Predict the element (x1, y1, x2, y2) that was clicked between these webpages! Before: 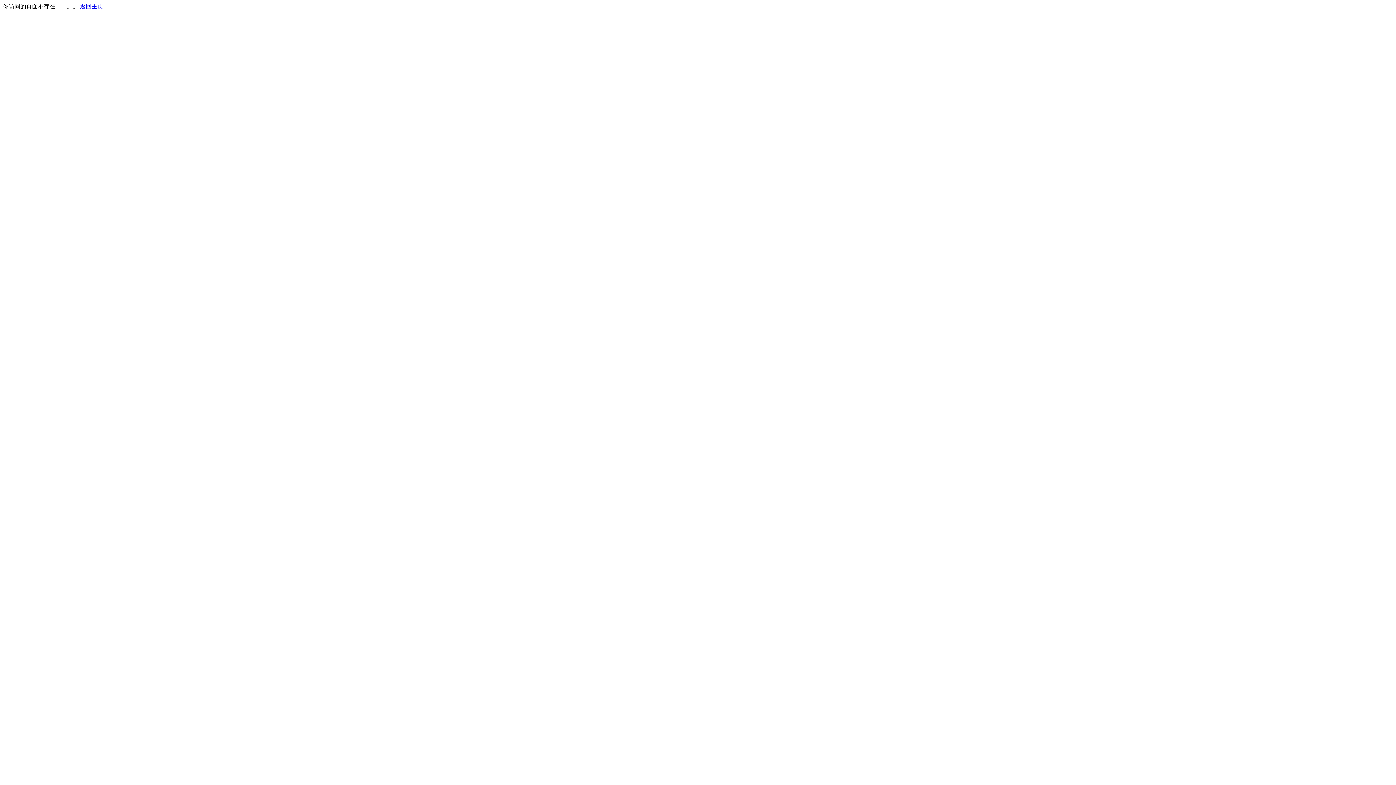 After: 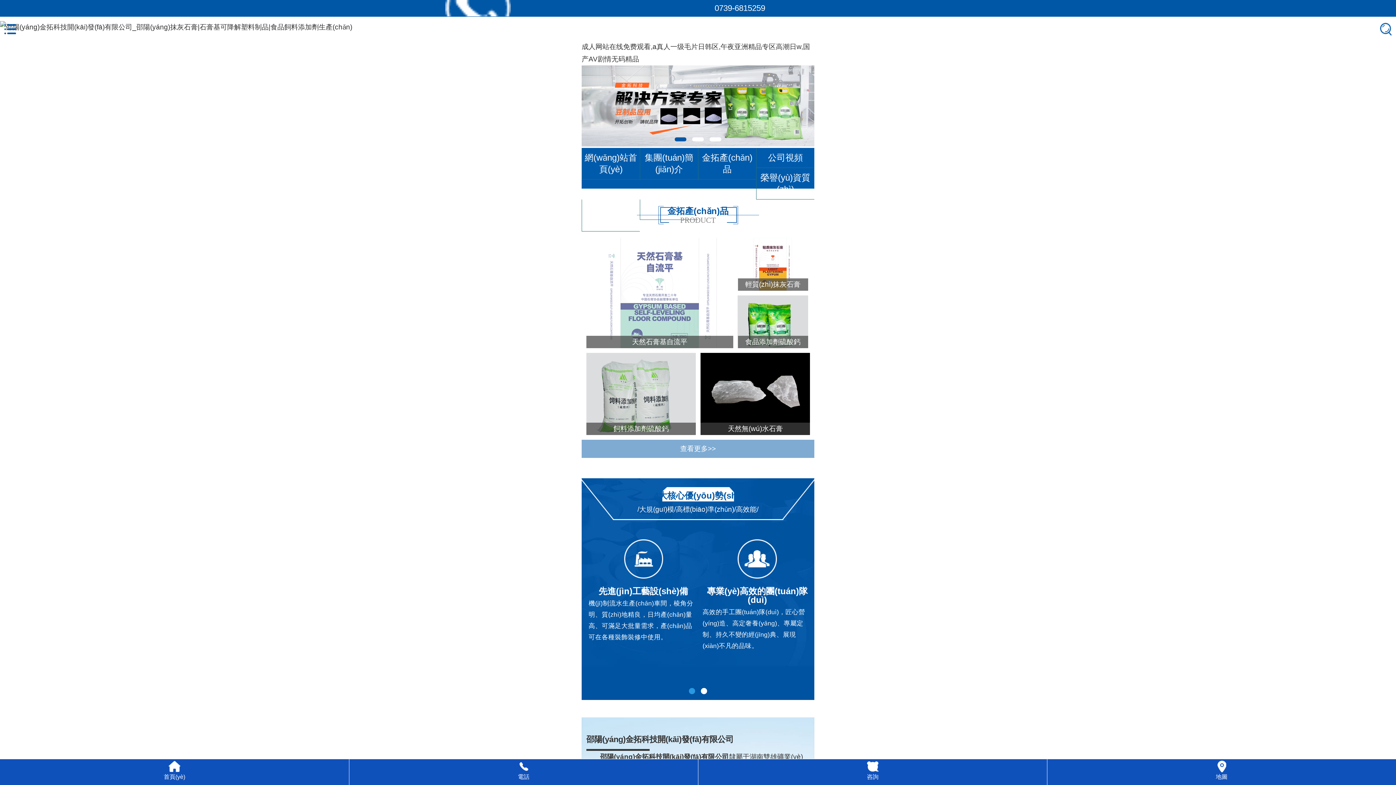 Action: bbox: (80, 3, 103, 9) label: 返回主页